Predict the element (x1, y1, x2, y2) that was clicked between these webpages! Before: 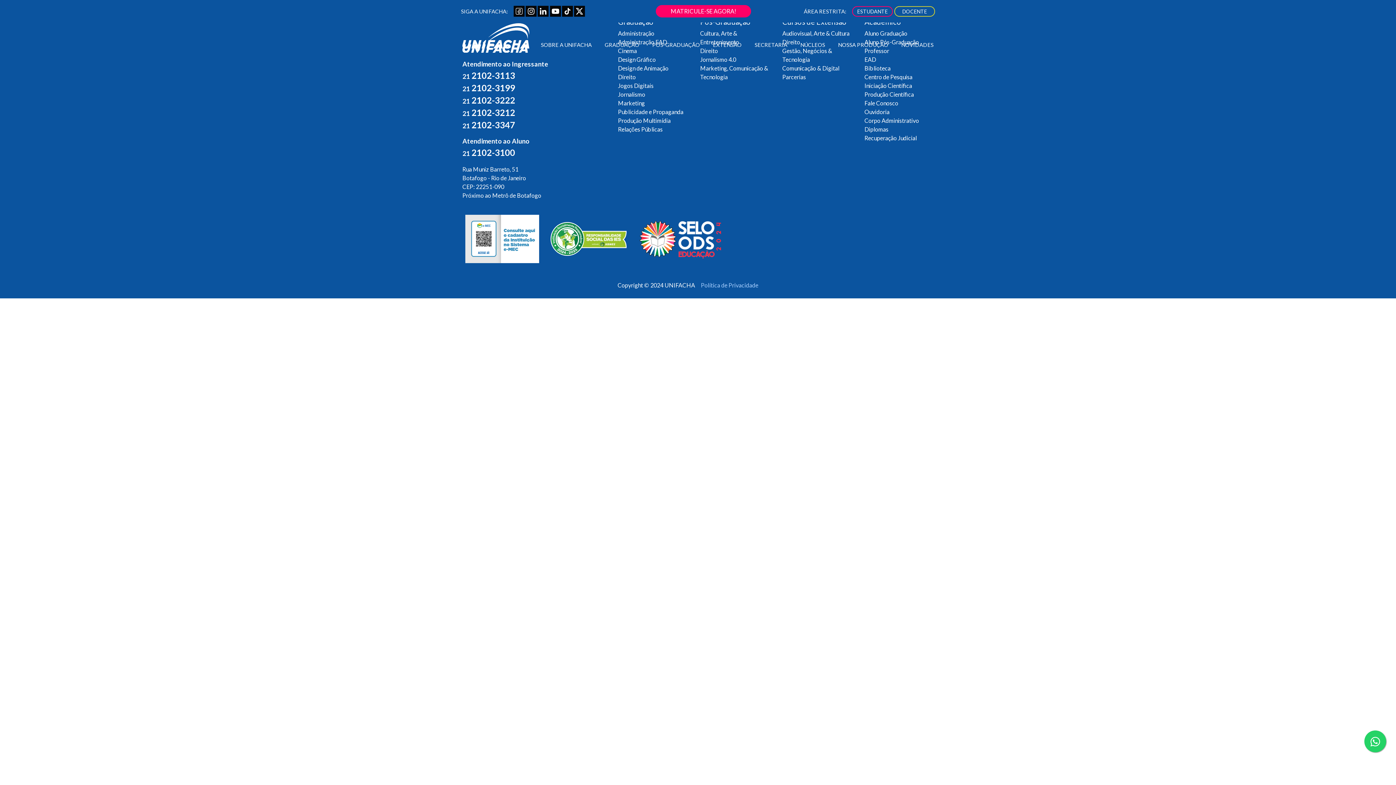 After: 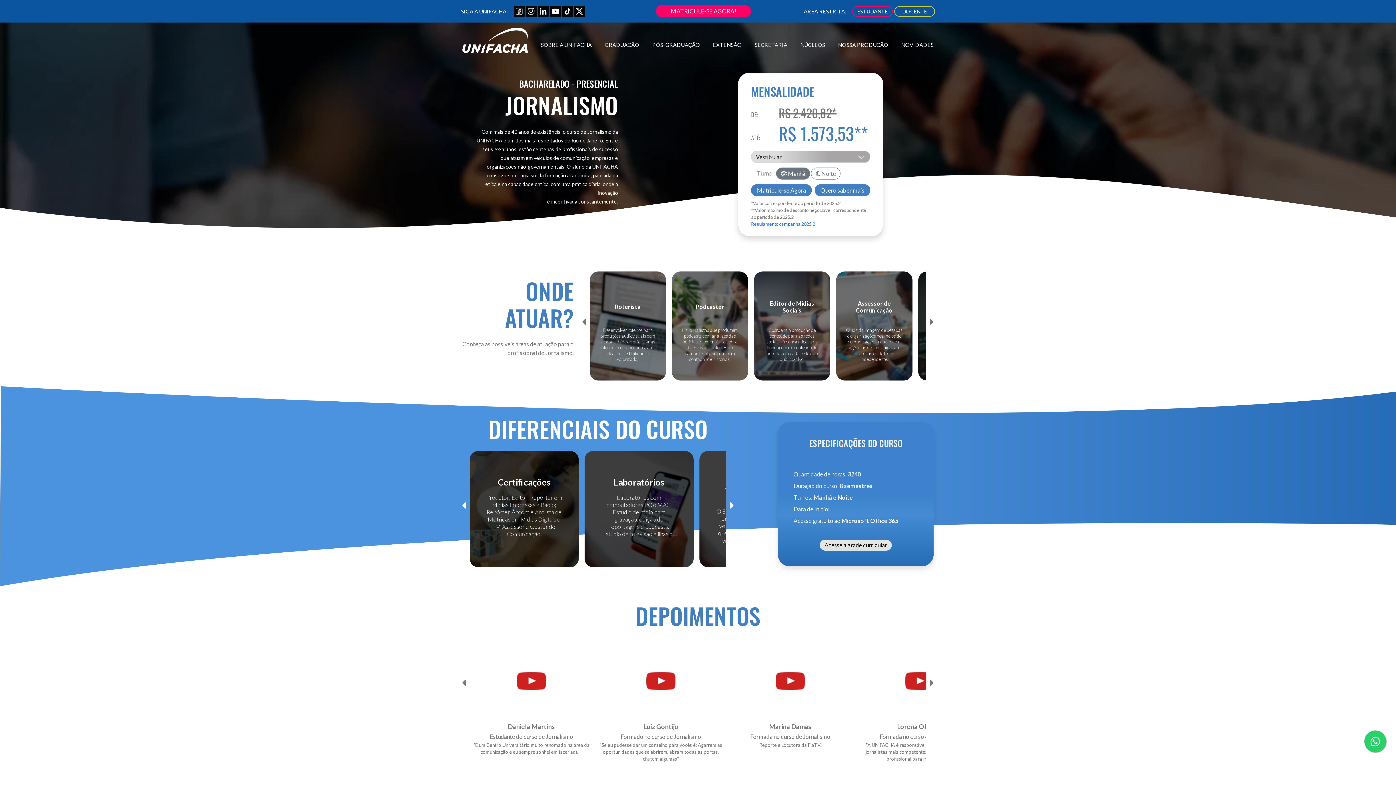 Action: label: Jornalismo bbox: (618, 90, 645, 98)